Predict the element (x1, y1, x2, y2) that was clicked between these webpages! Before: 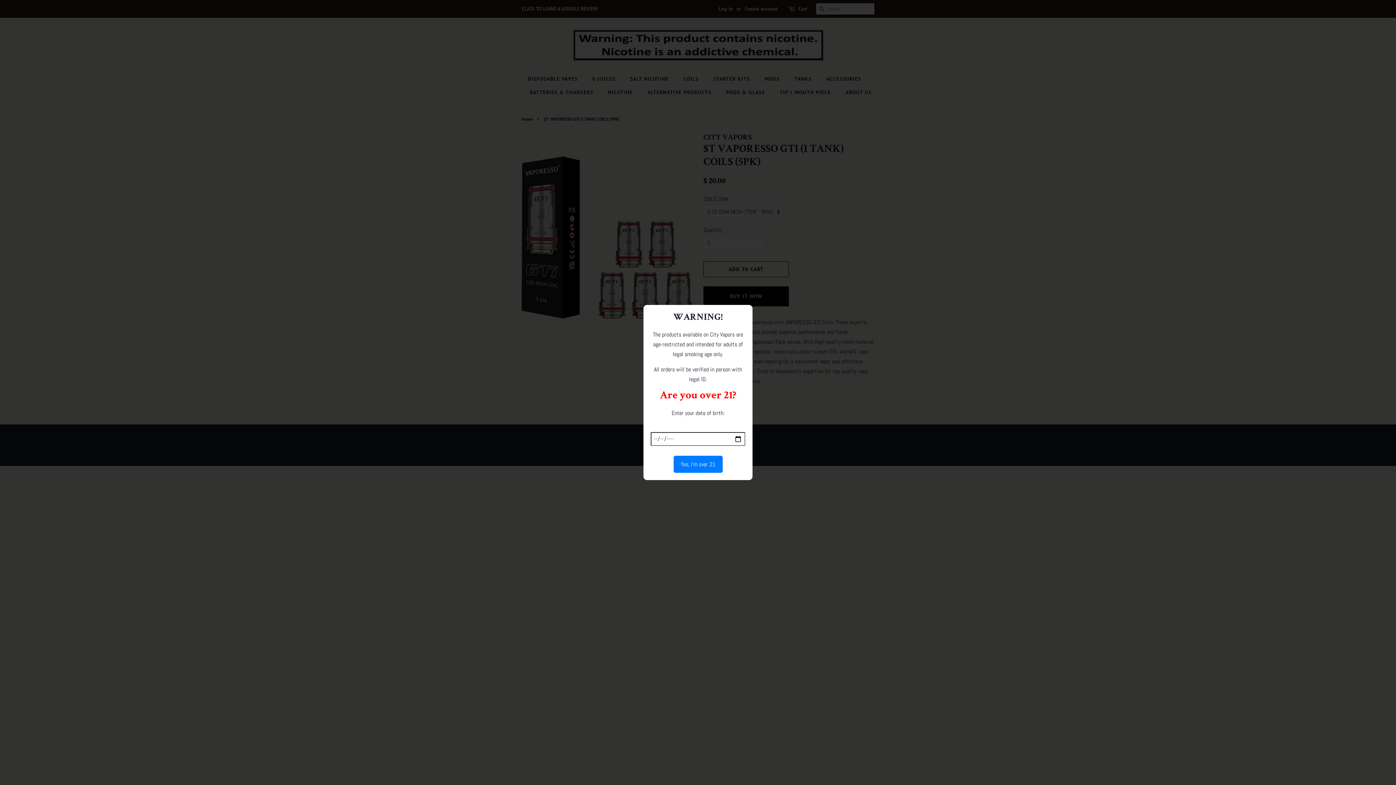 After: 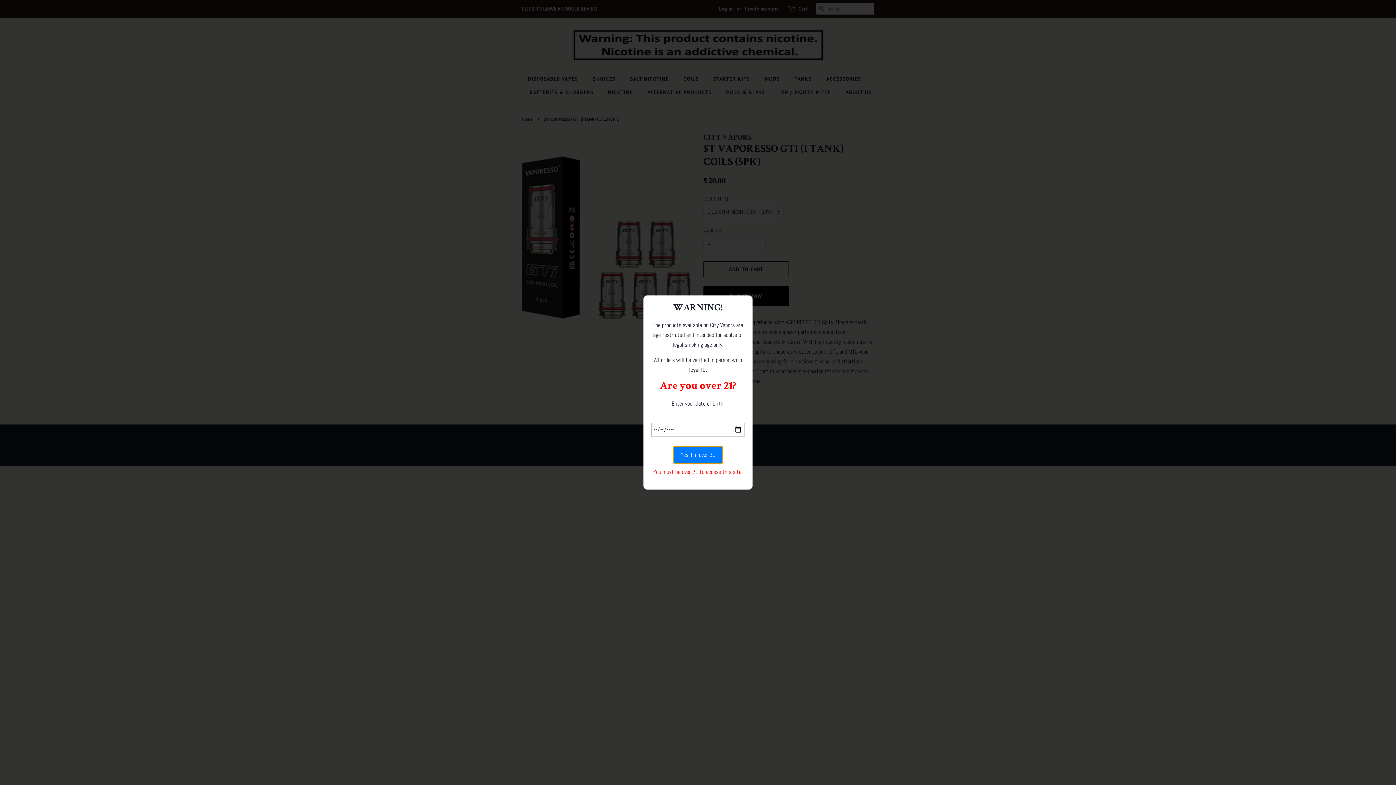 Action: bbox: (673, 456, 722, 473) label: Yes, I’m over 21